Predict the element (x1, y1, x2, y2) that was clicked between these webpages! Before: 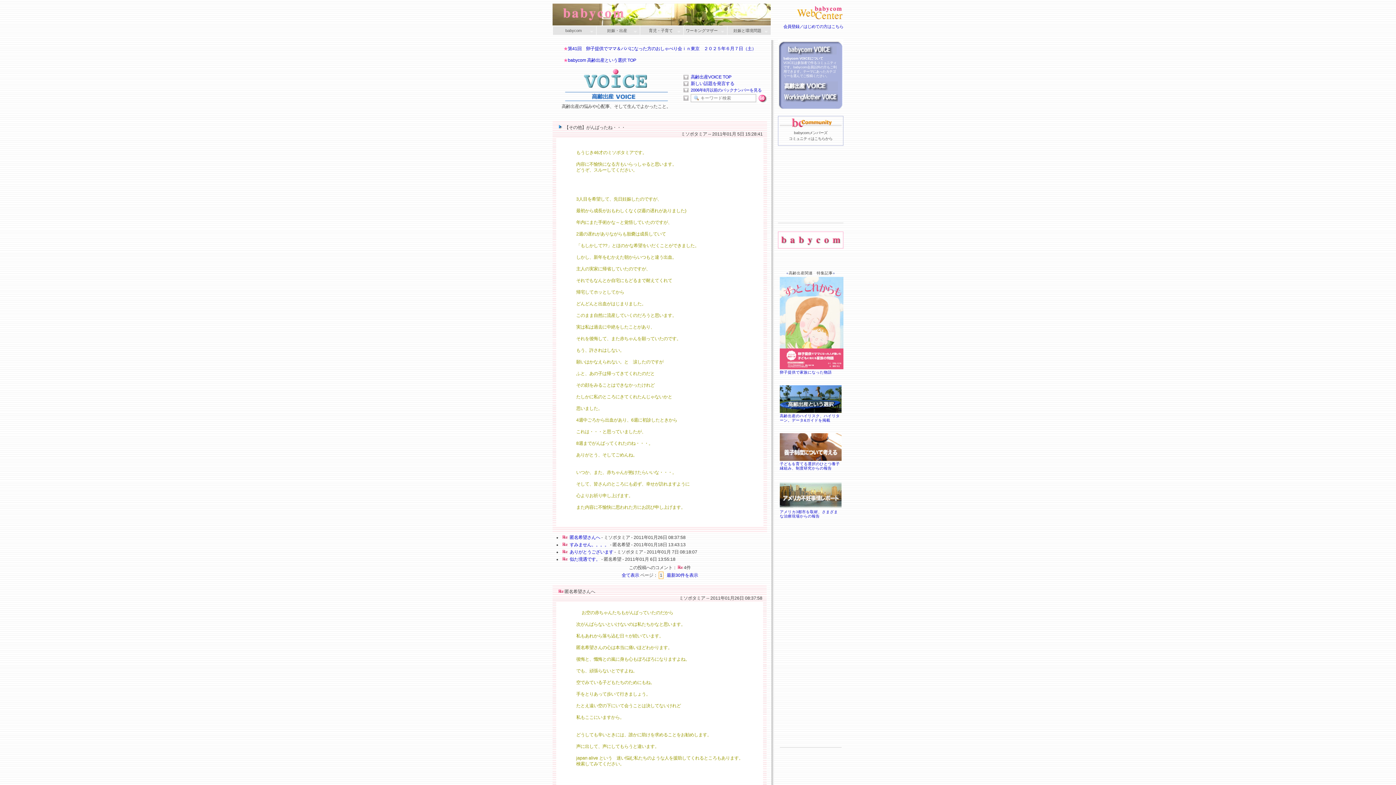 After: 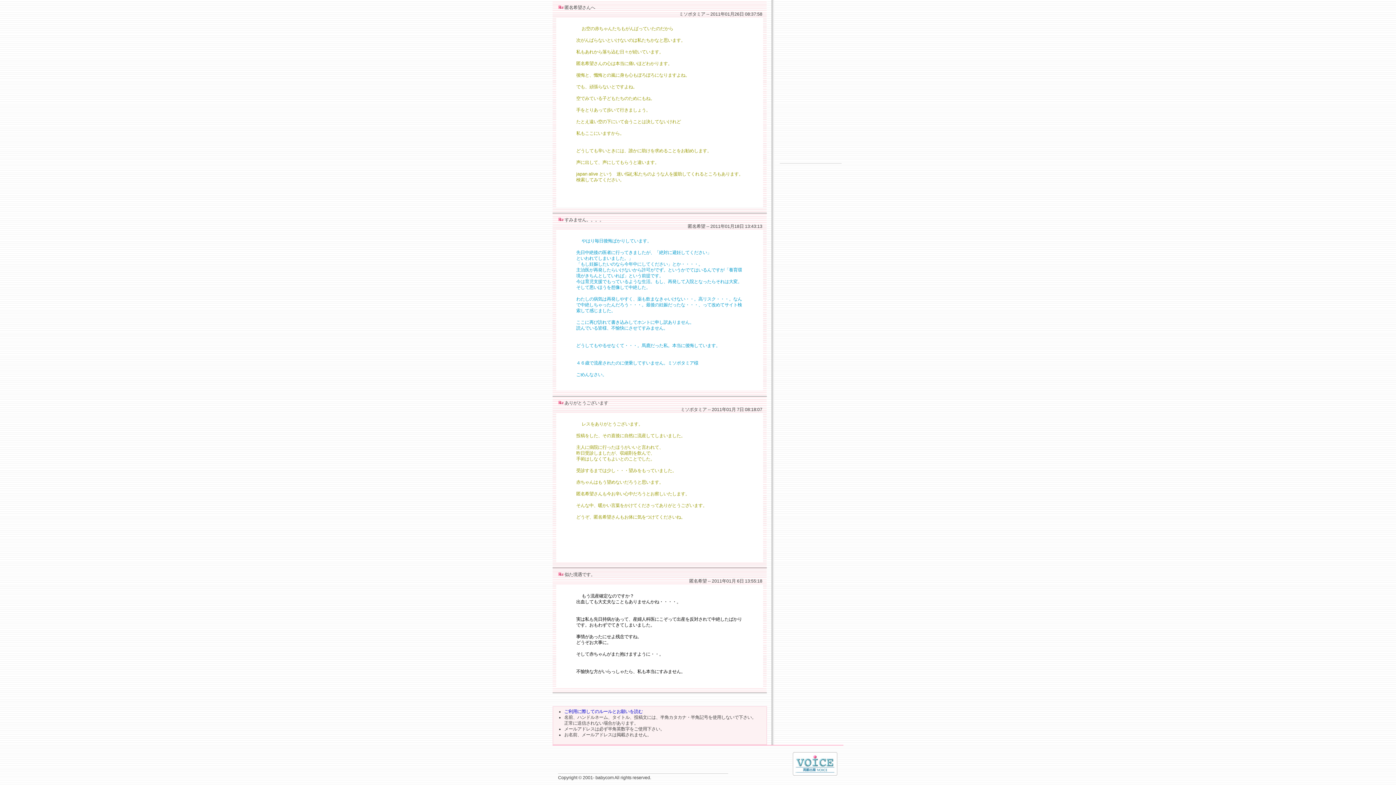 Action: label: 似た境遇です。 bbox: (569, 556, 600, 562)